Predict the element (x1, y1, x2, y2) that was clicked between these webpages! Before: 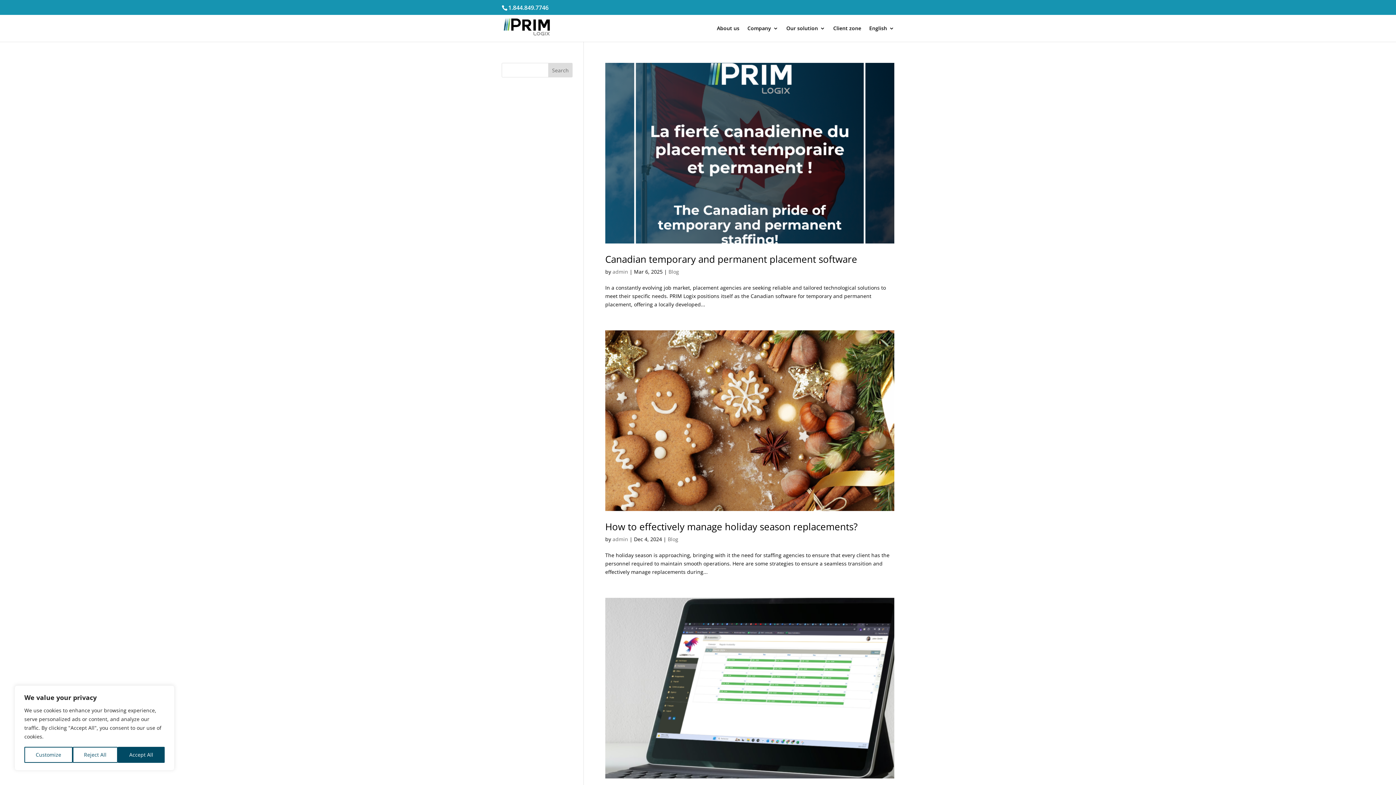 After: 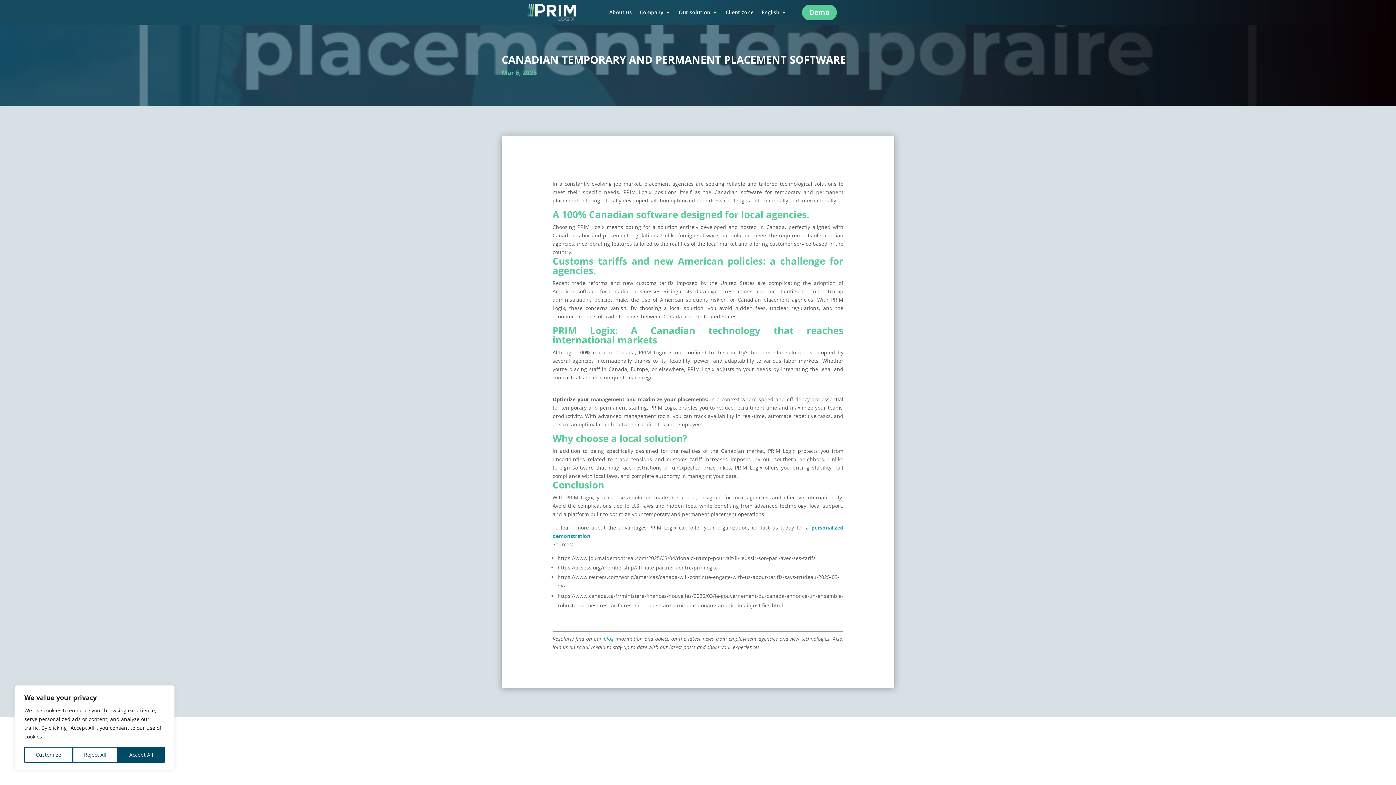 Action: bbox: (605, 62, 894, 243)